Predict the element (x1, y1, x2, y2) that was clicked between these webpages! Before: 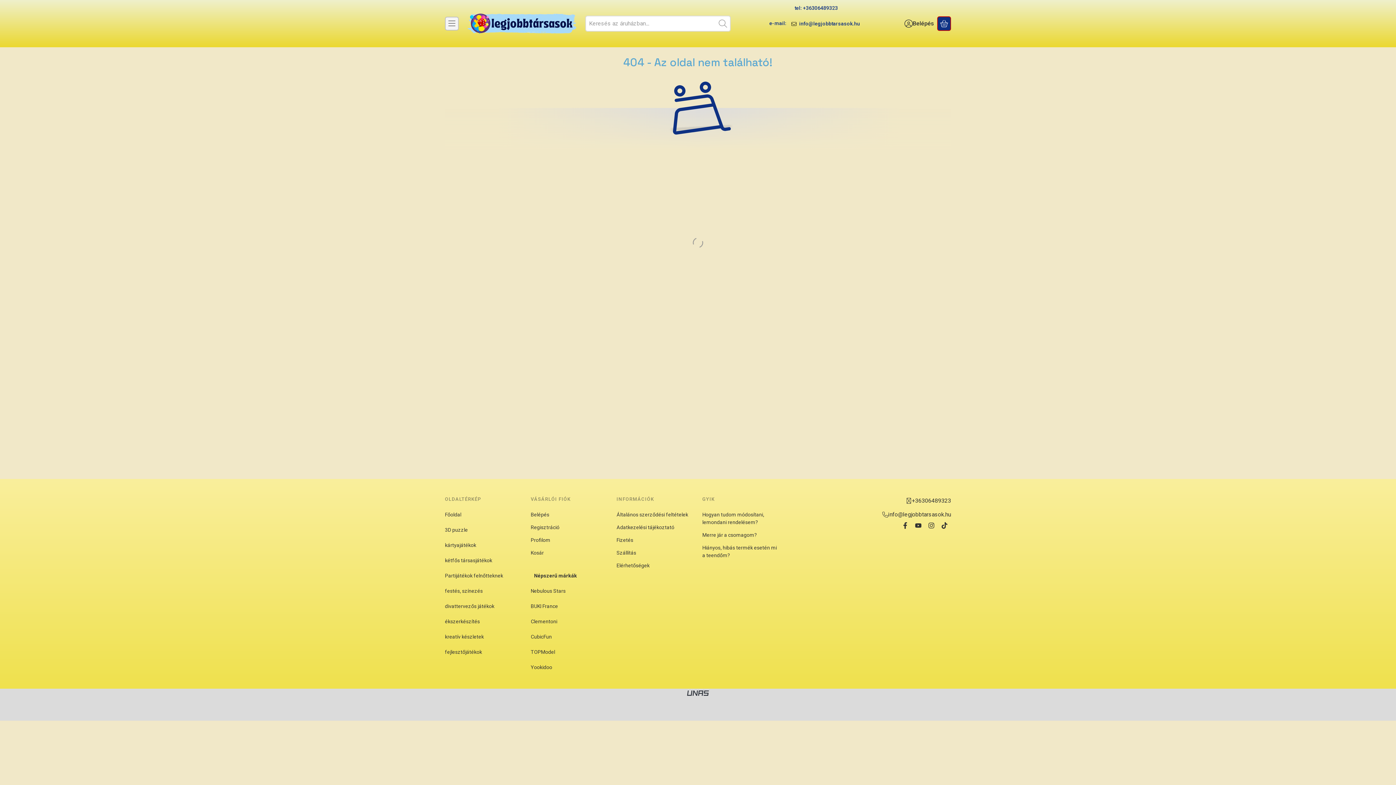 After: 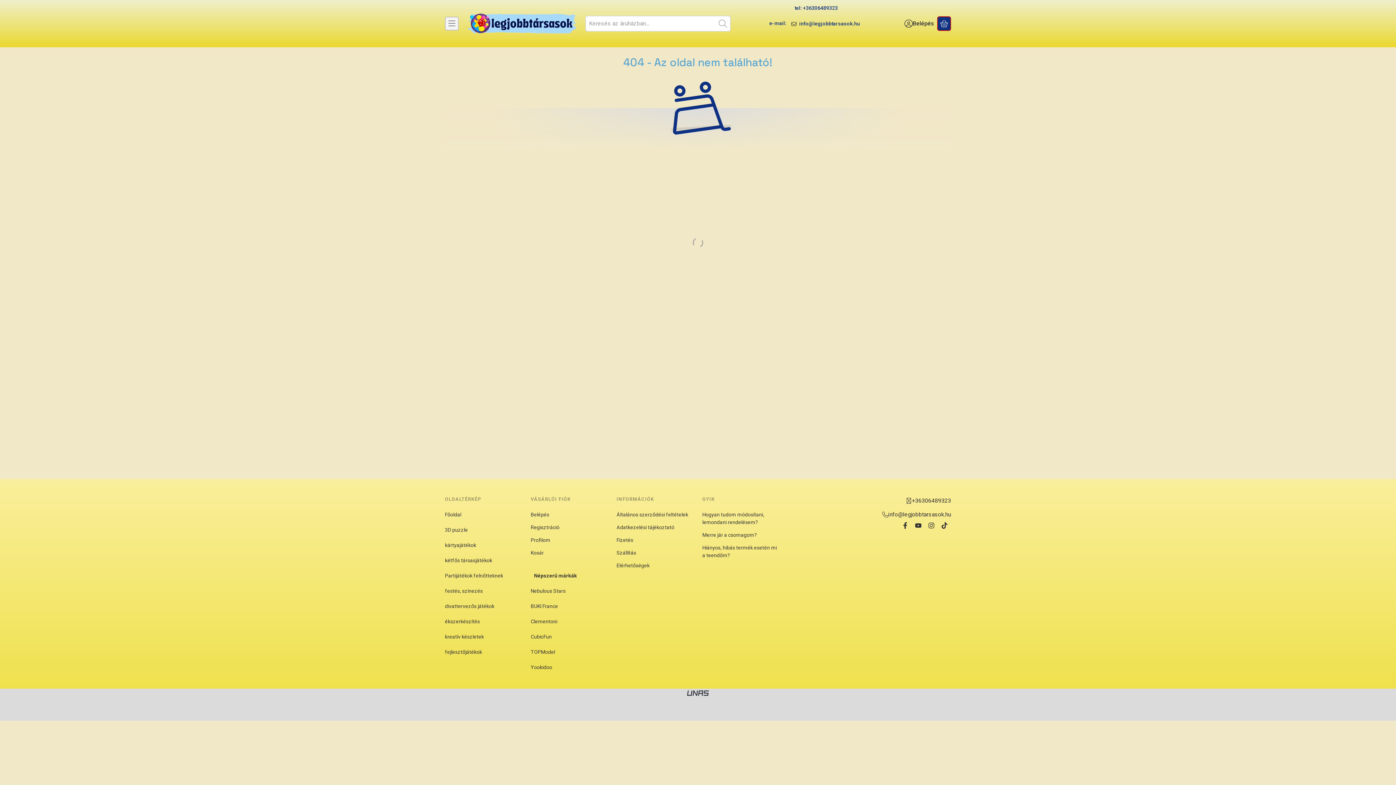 Action: label: kártyajátékok bbox: (445, 542, 476, 548)